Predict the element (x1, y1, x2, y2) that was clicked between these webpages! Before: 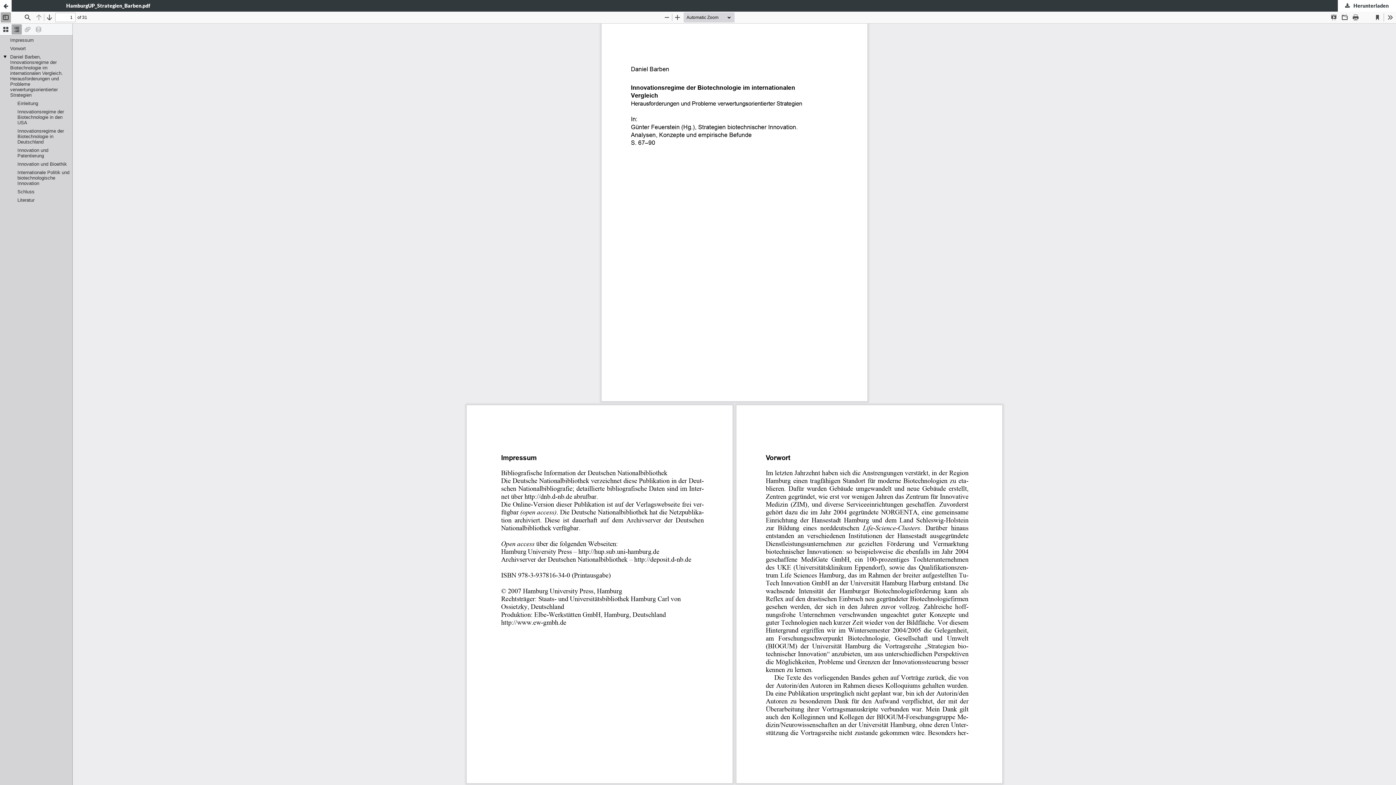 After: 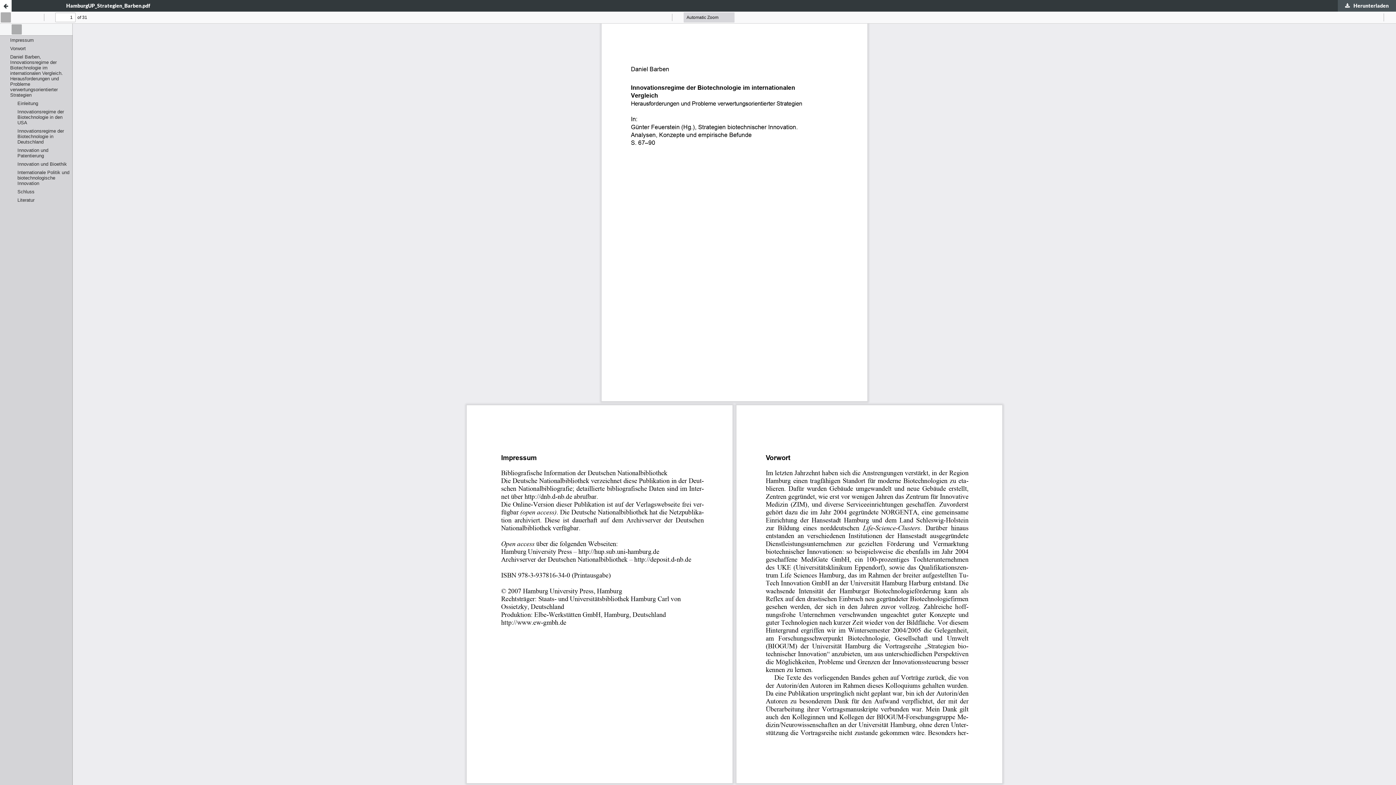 Action: bbox: (1338, 0, 1396, 11) label:  Herunterladen
PDF herunterladen